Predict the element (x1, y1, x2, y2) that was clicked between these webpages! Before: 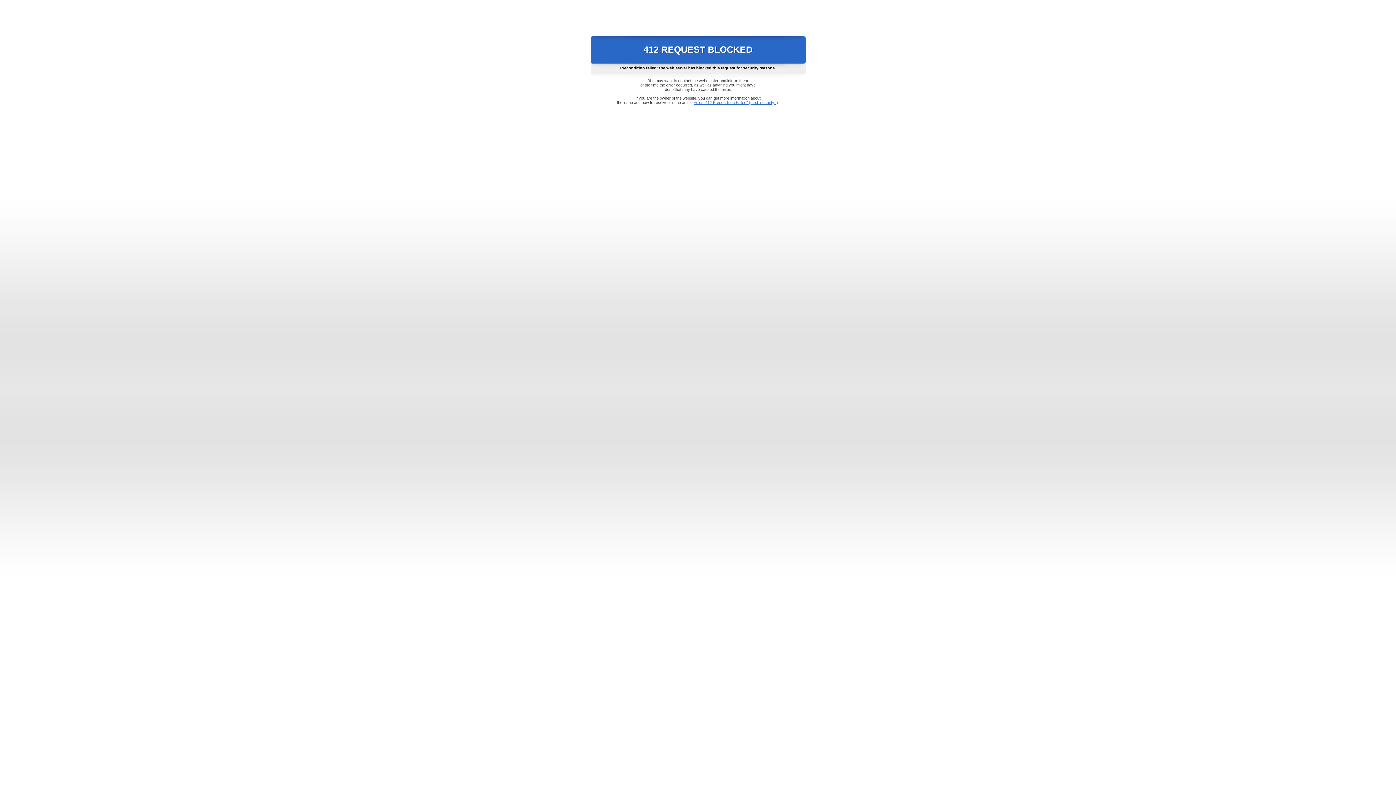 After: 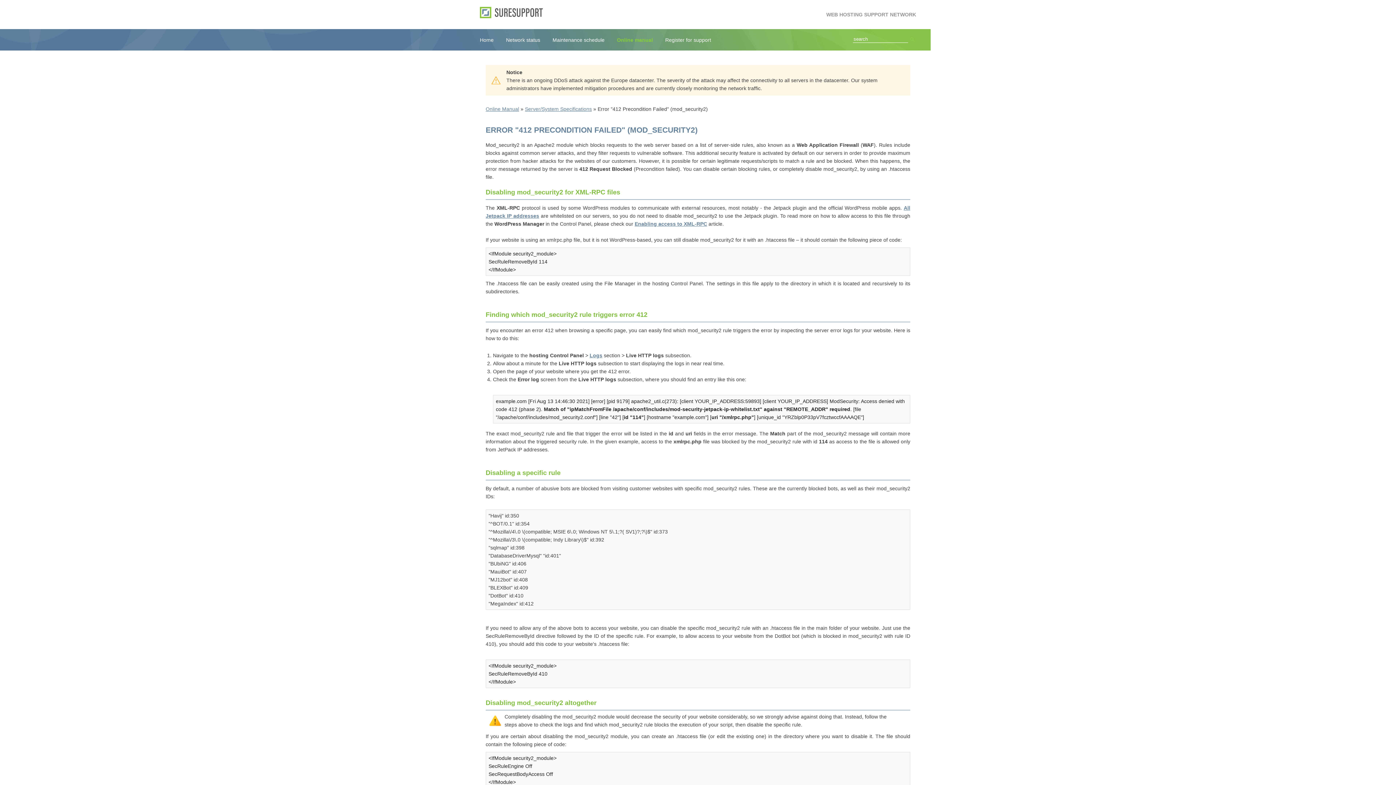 Action: label: Error "412 Precondition Failed" (mod_security2) bbox: (693, 100, 778, 104)